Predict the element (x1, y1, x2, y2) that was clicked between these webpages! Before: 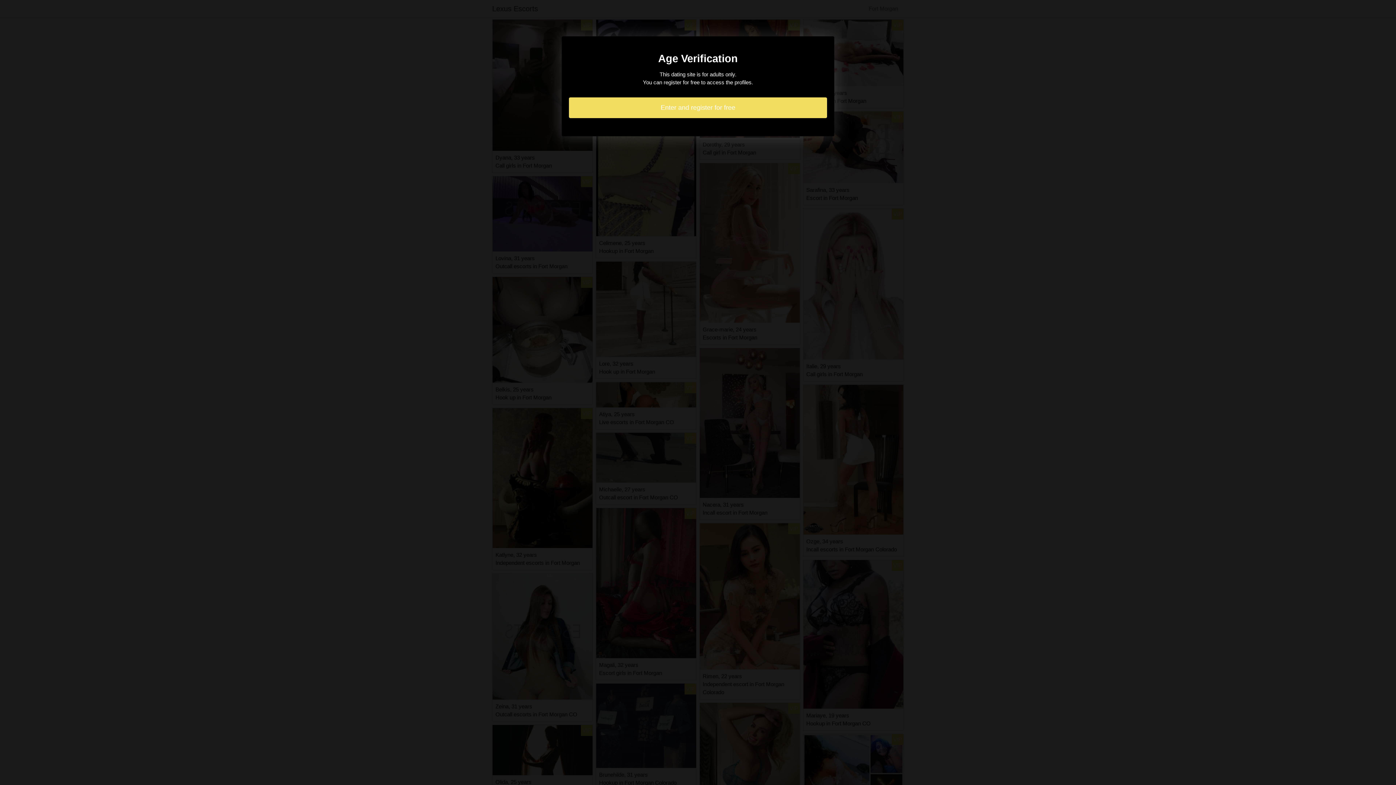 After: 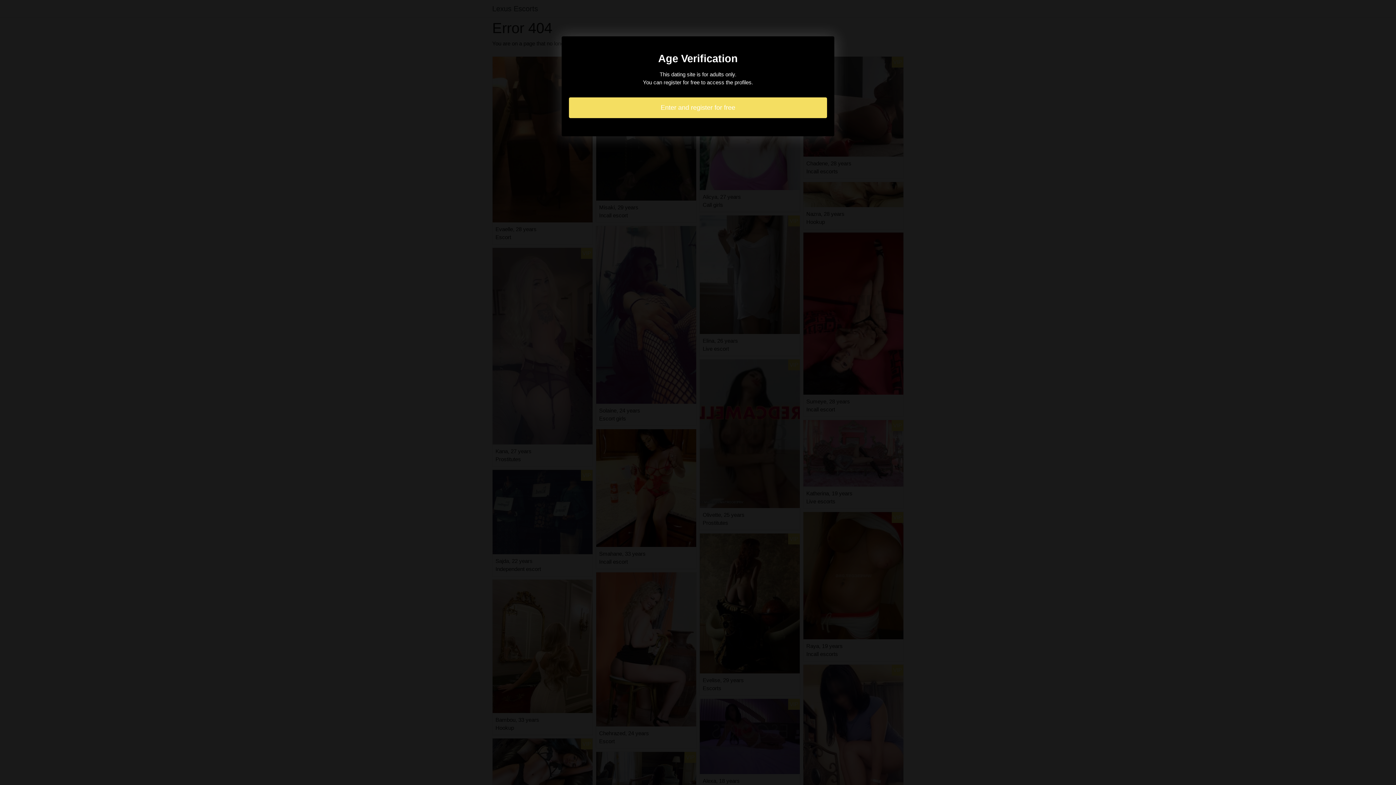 Action: label: Enter and register for free bbox: (569, 97, 827, 118)